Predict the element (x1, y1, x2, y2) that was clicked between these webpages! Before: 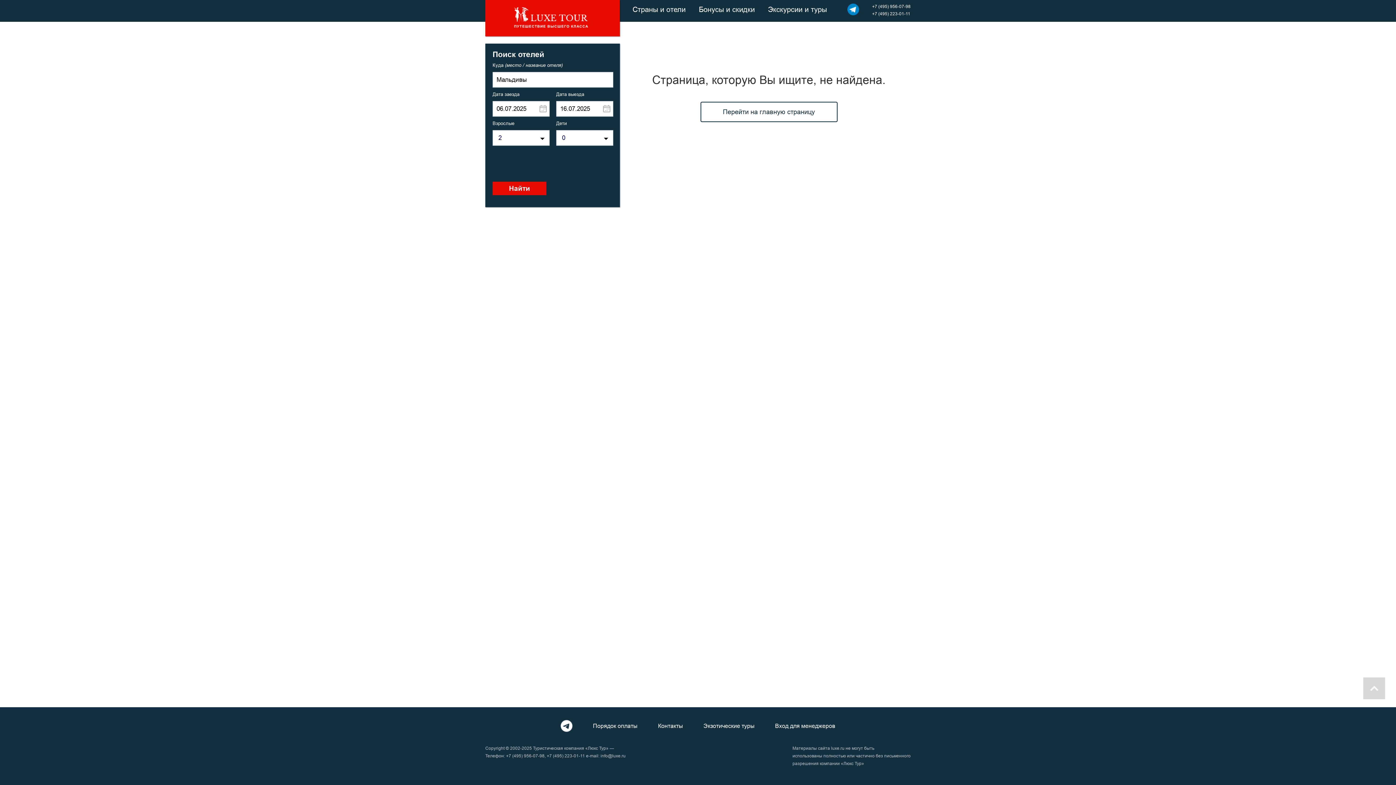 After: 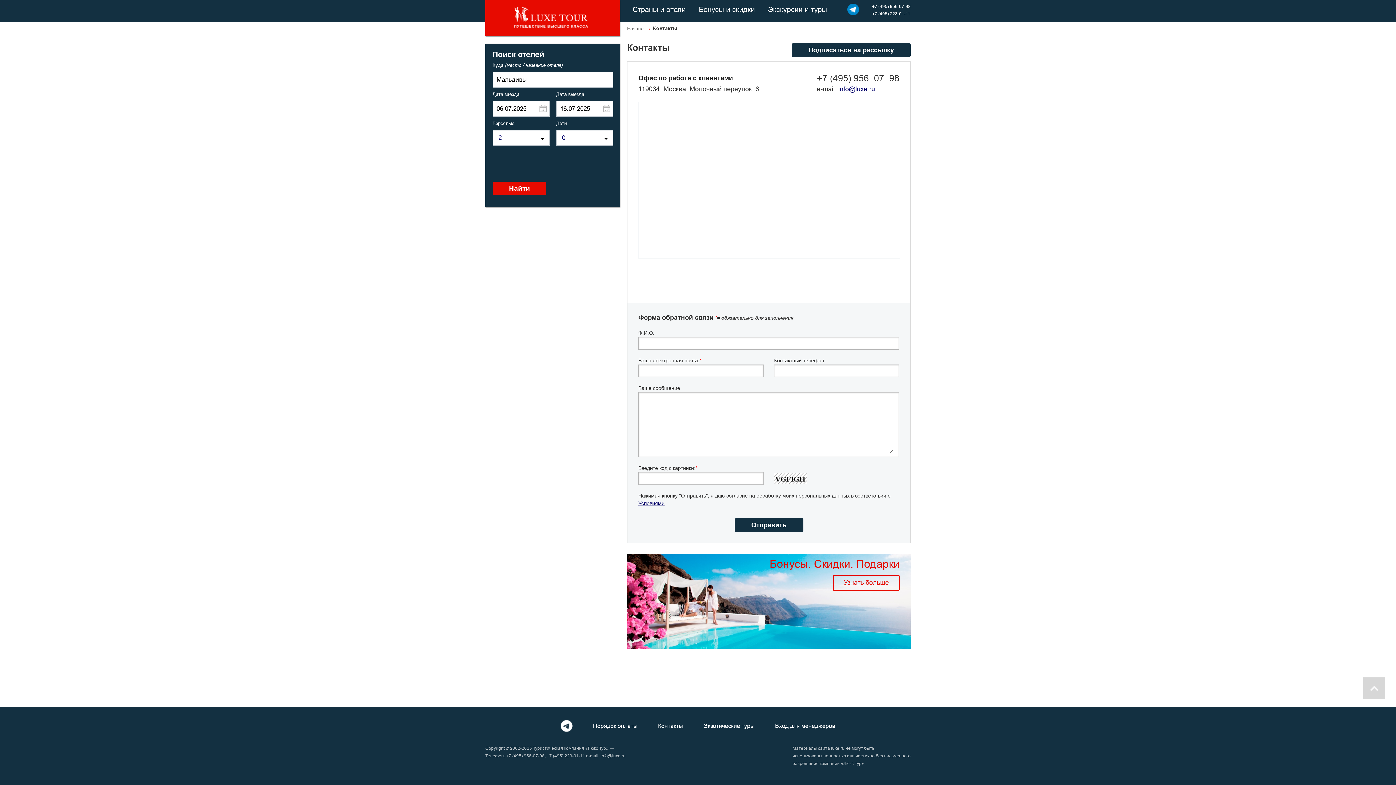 Action: bbox: (648, 722, 692, 730) label: Контакты